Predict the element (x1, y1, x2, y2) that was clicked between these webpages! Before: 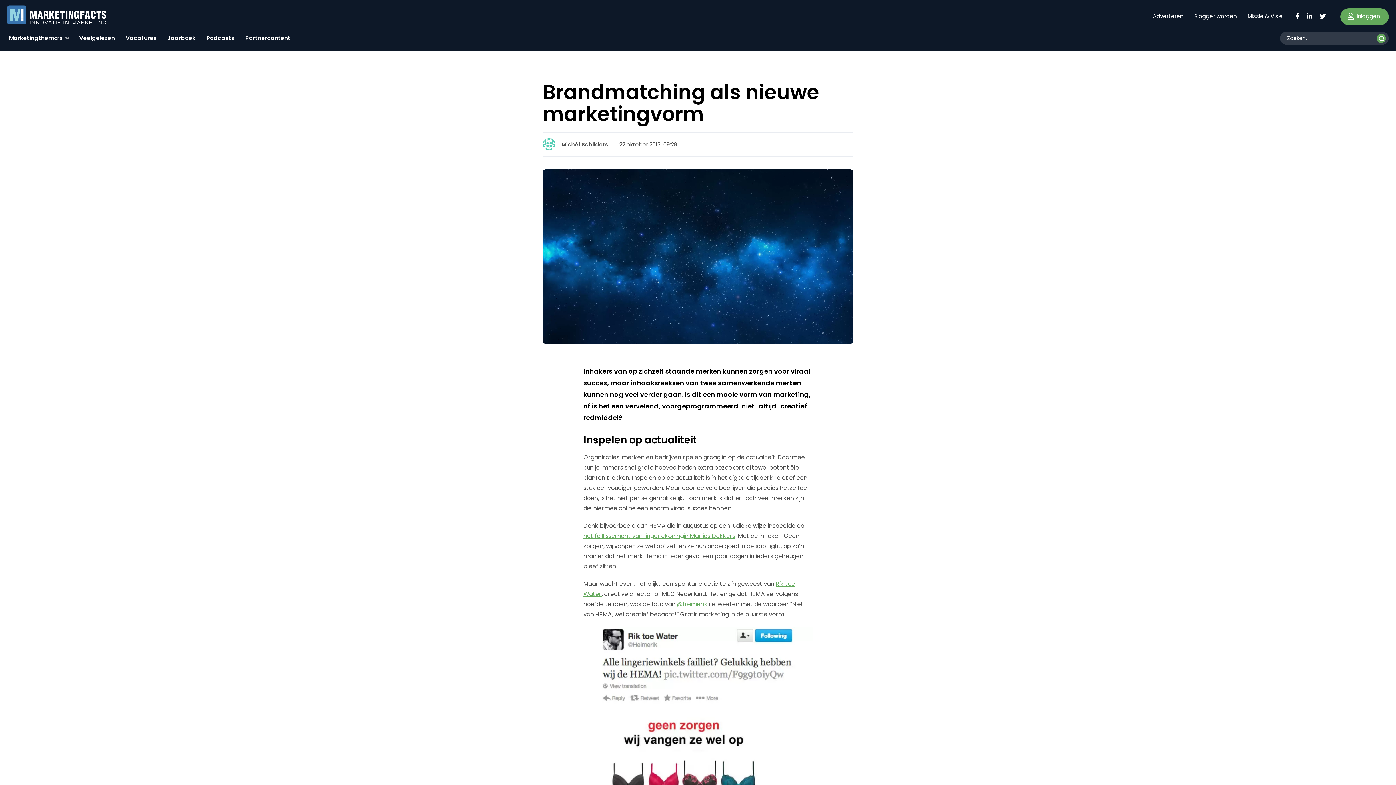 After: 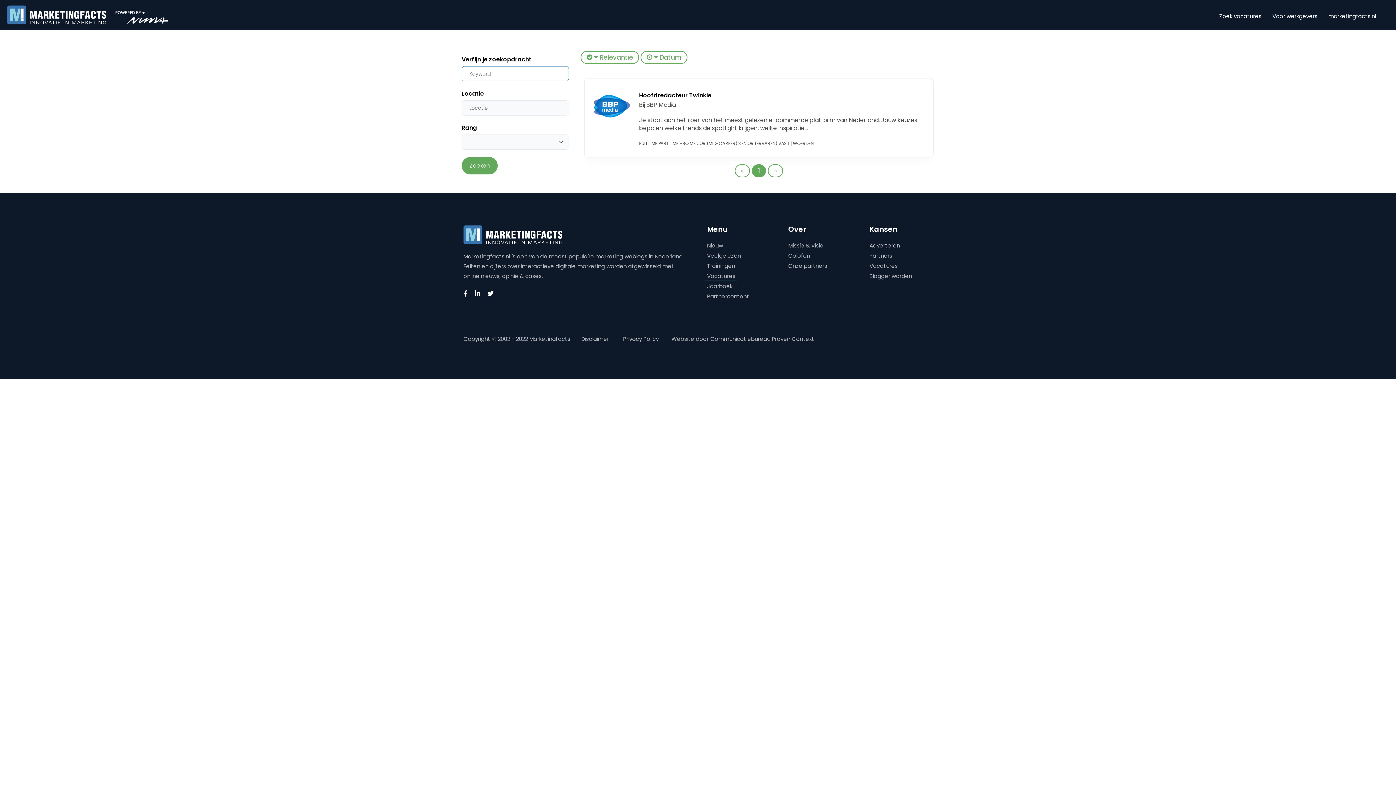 Action: bbox: (124, 29, 158, 43) label: Vacatures